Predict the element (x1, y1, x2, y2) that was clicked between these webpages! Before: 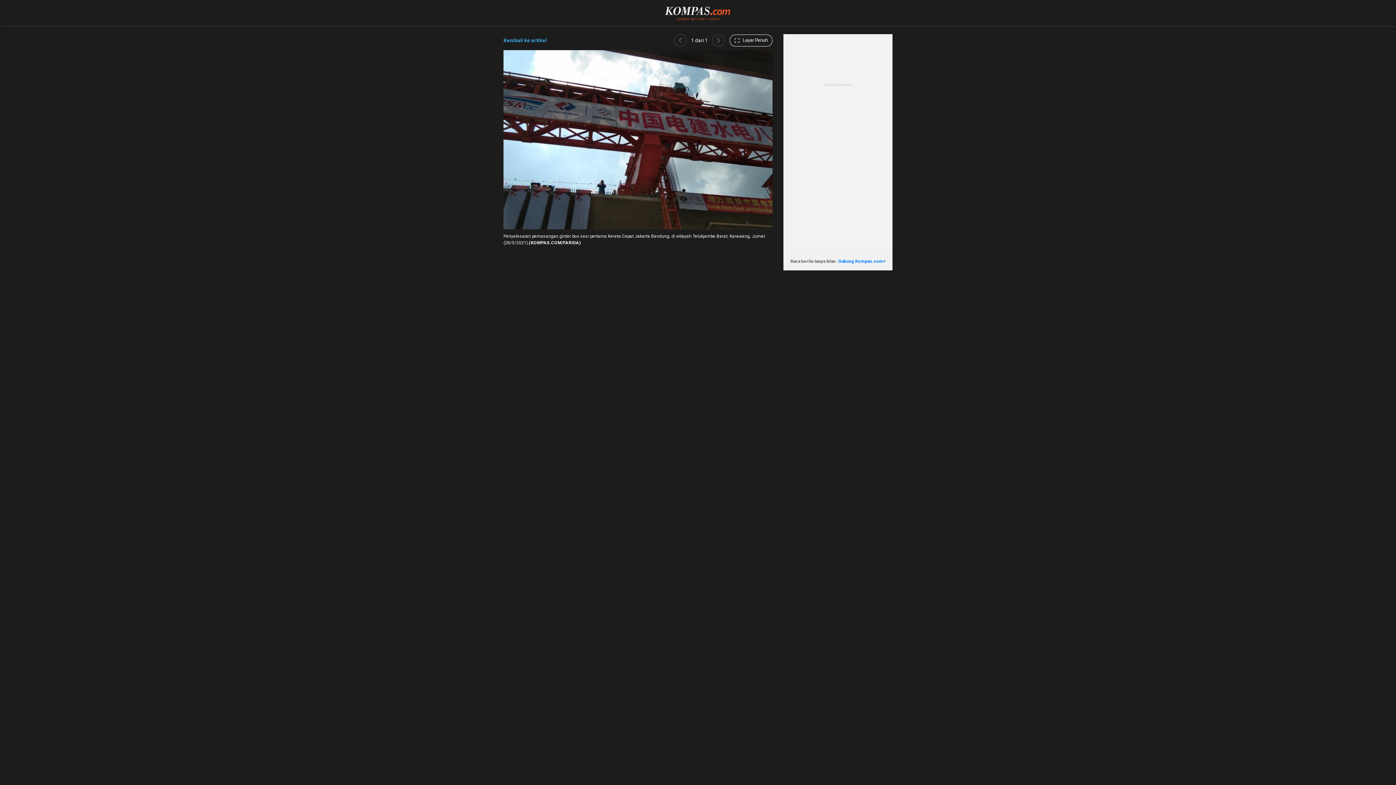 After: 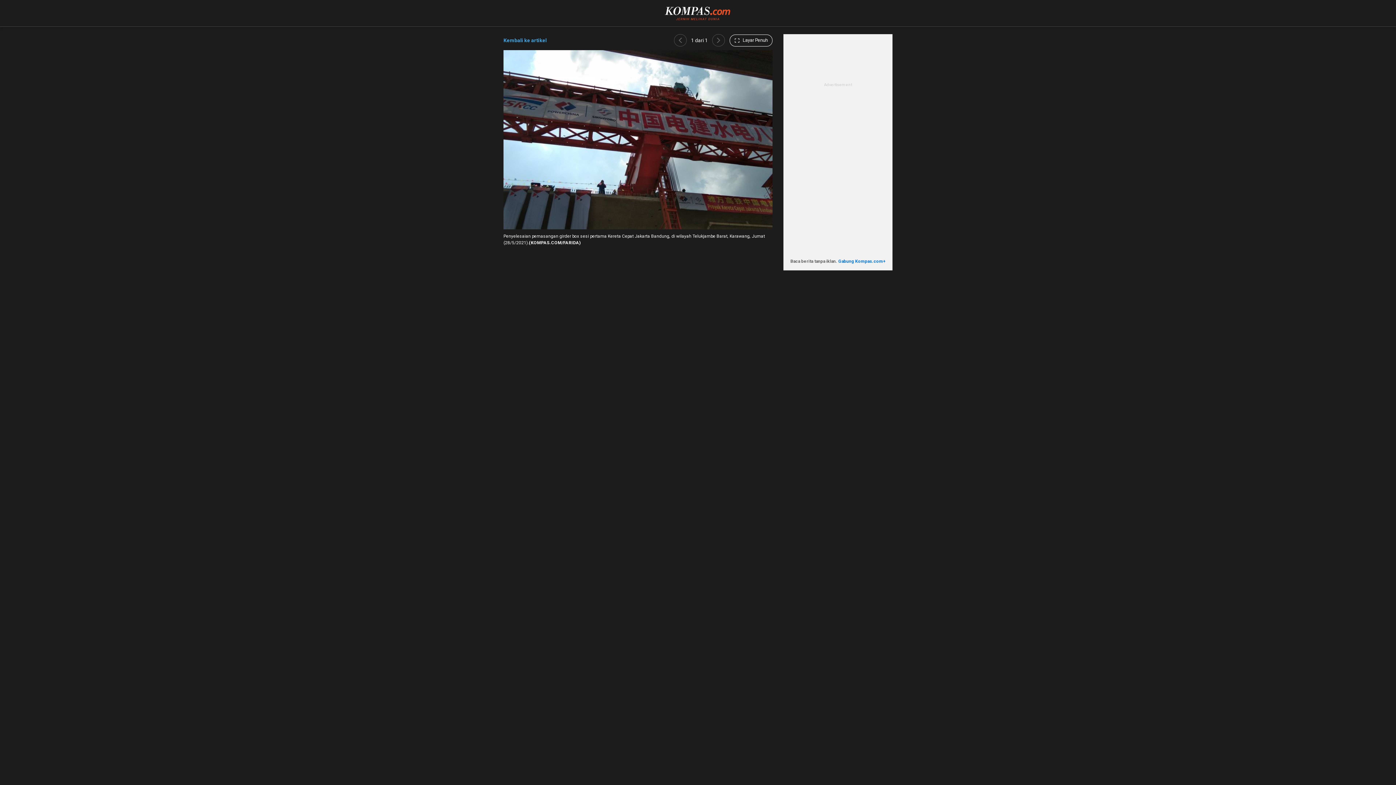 Action: bbox: (674, 34, 686, 46)